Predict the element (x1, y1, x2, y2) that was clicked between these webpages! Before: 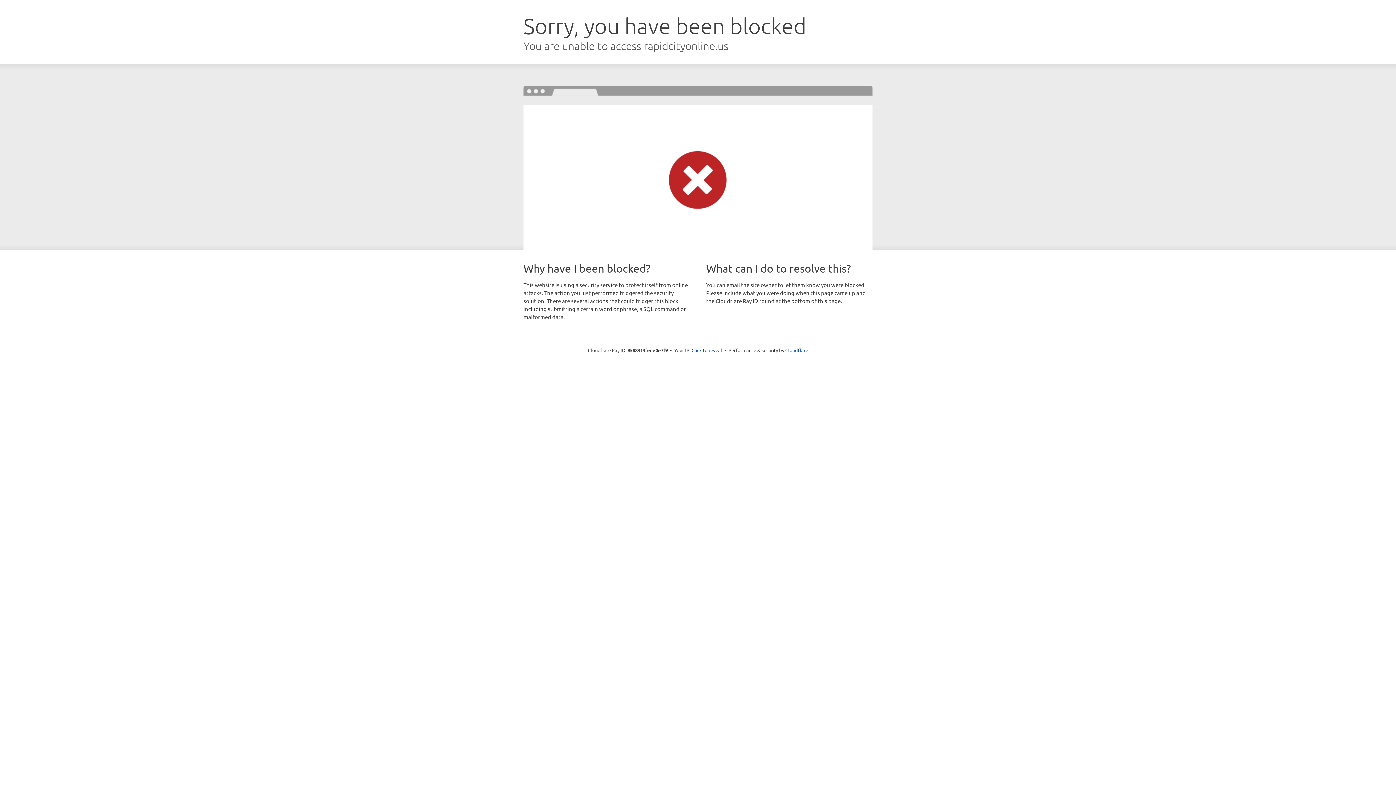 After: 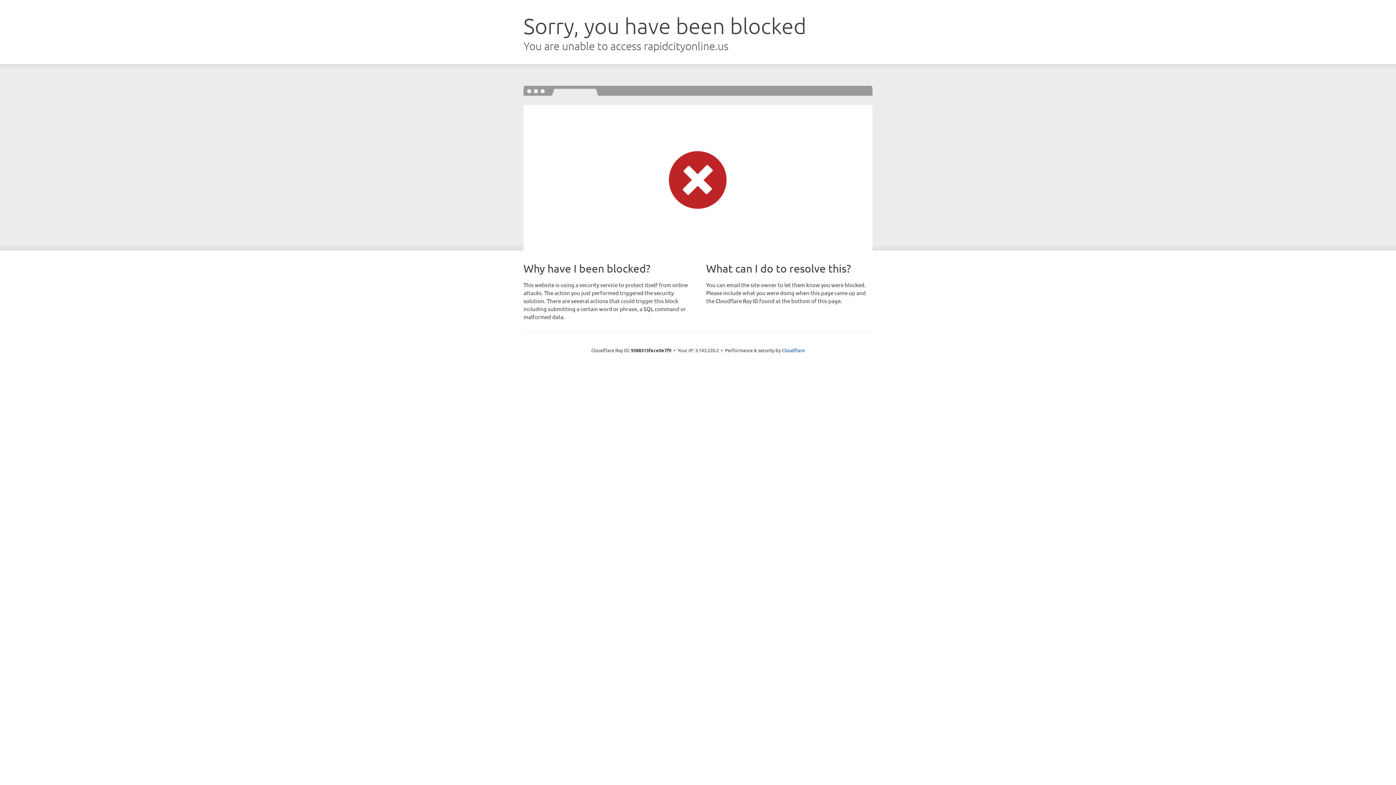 Action: bbox: (691, 346, 722, 353) label: Click to reveal